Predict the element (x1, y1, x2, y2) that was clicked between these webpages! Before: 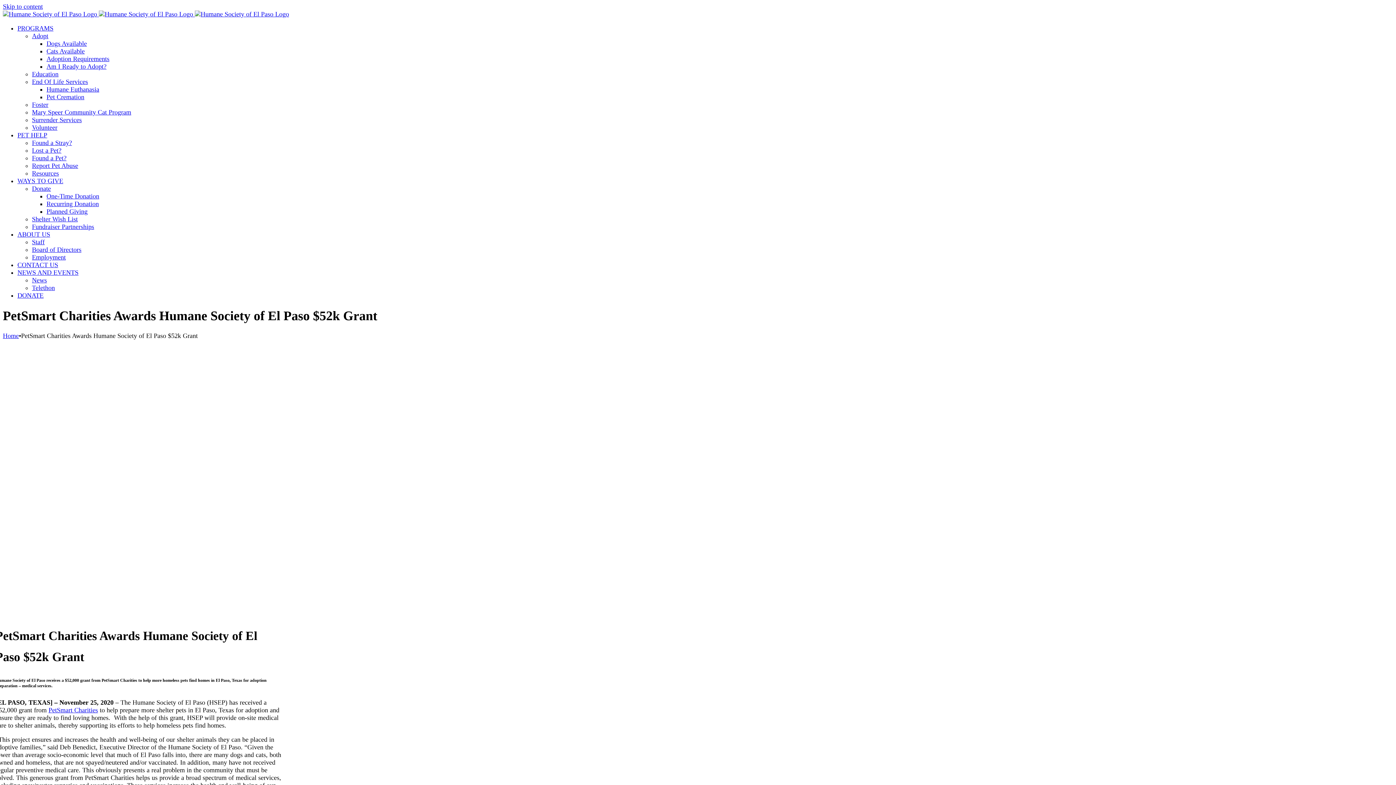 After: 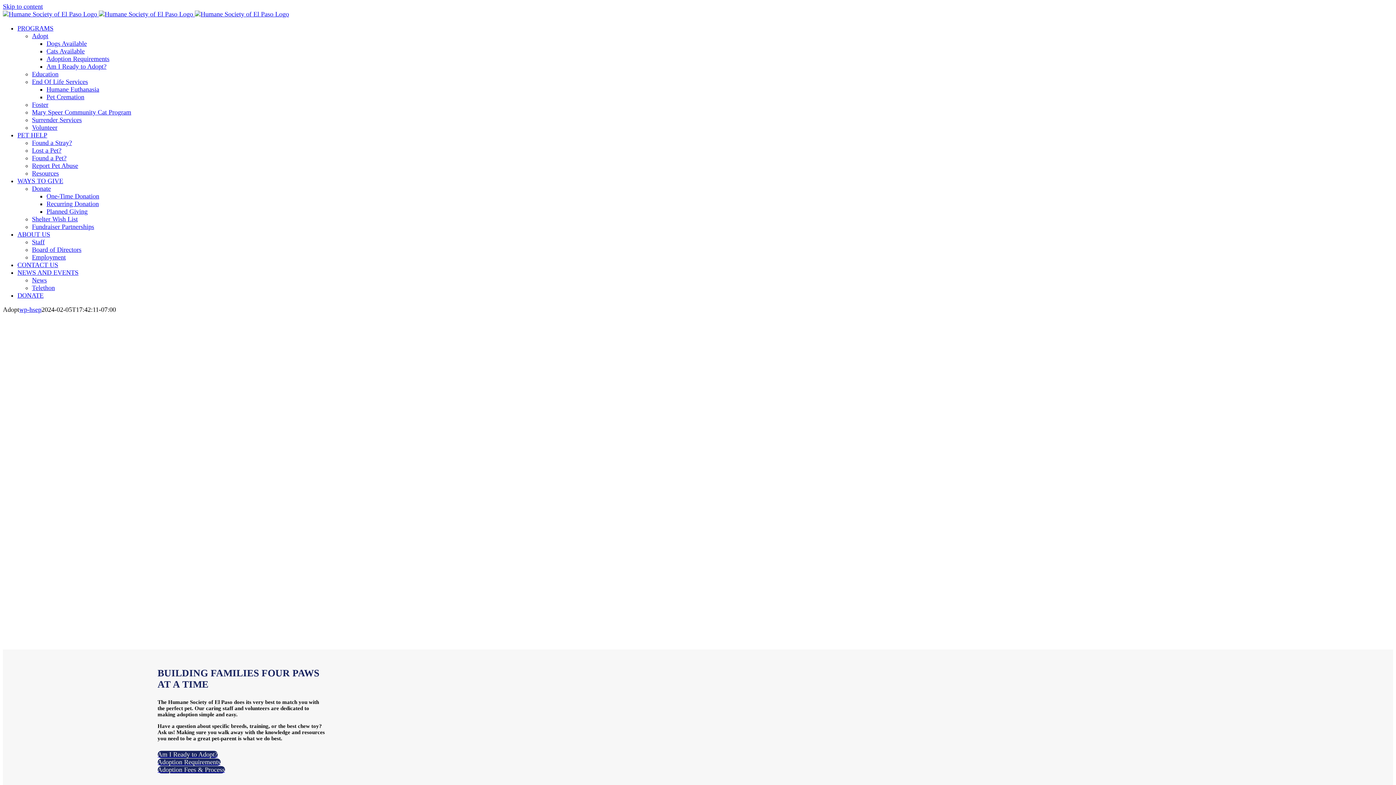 Action: label: Adopt bbox: (32, 32, 48, 39)